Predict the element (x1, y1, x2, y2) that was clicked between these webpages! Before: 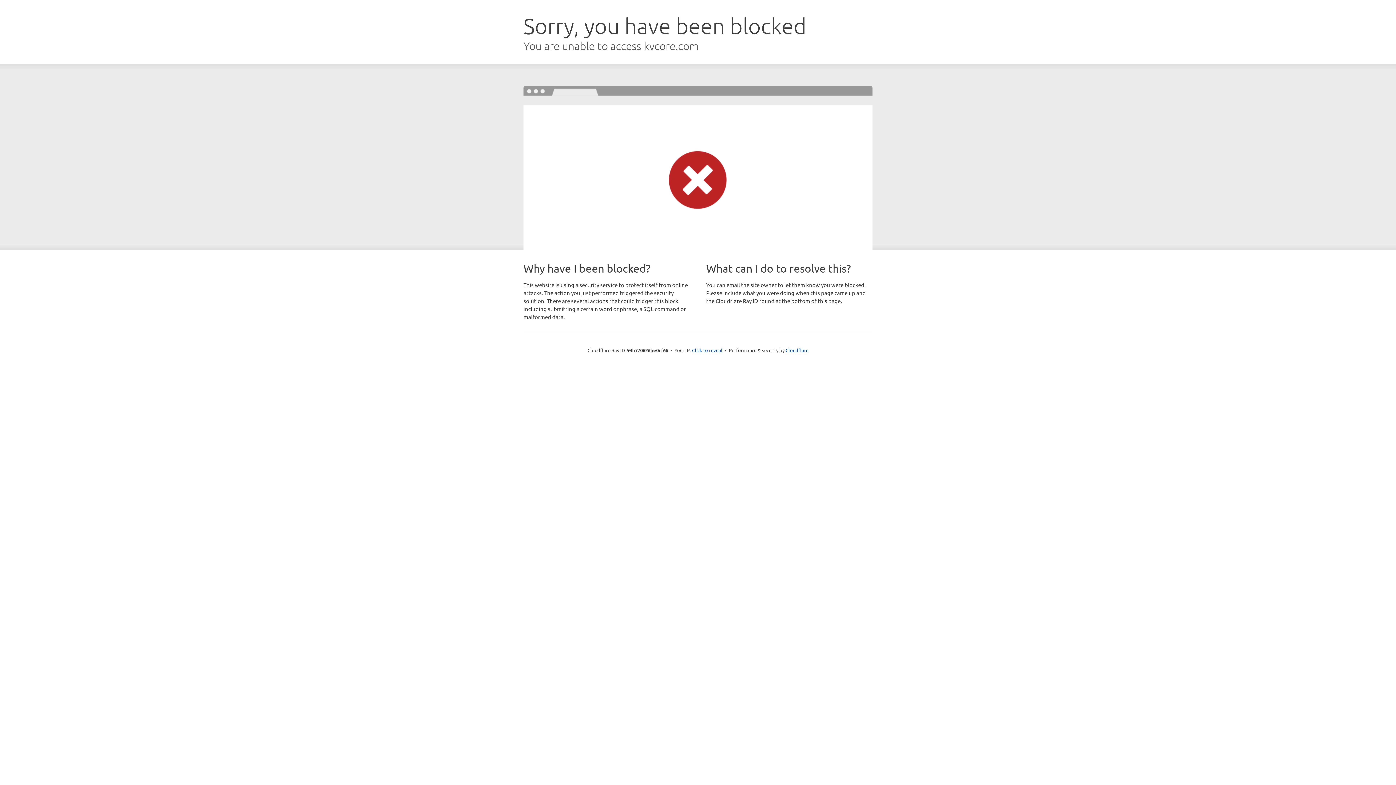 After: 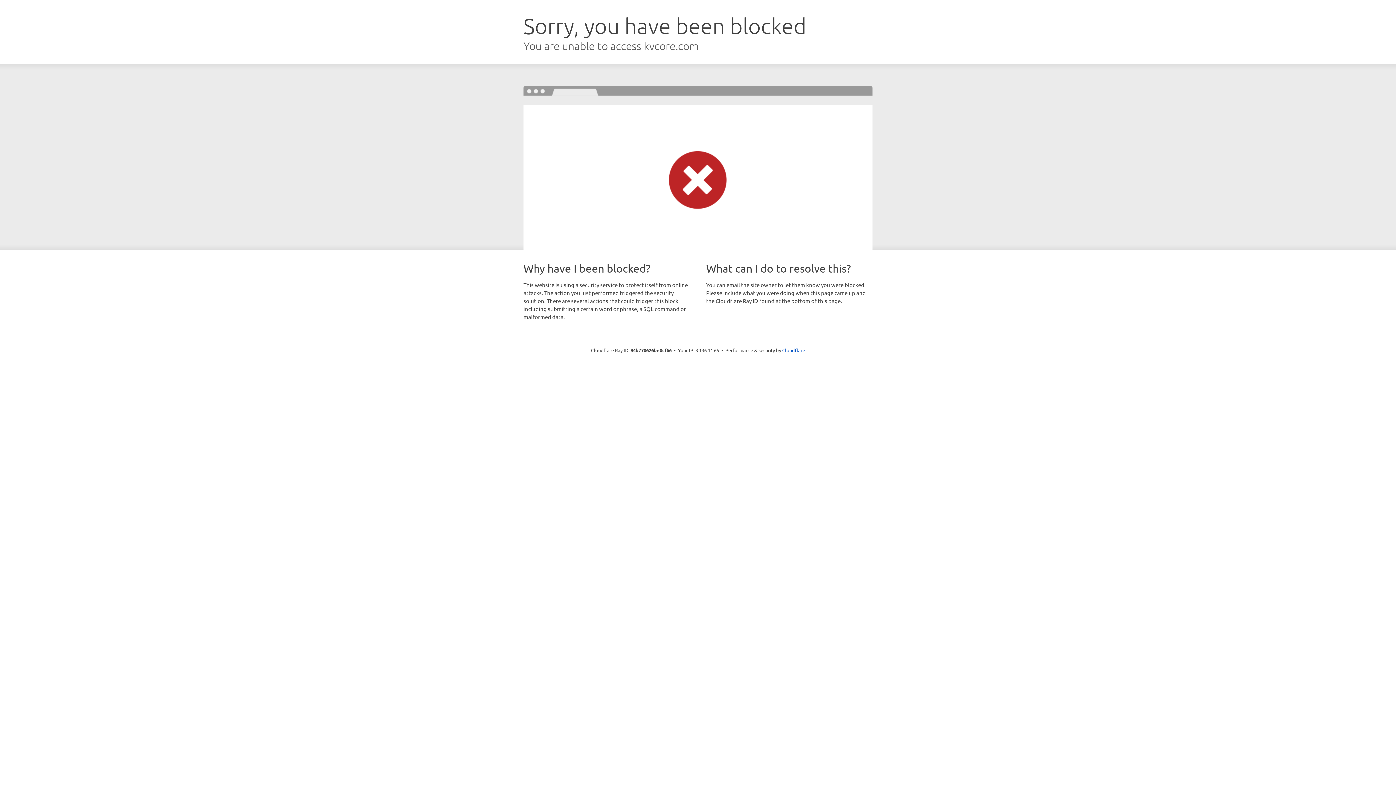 Action: label: Click to reveal bbox: (692, 346, 722, 353)